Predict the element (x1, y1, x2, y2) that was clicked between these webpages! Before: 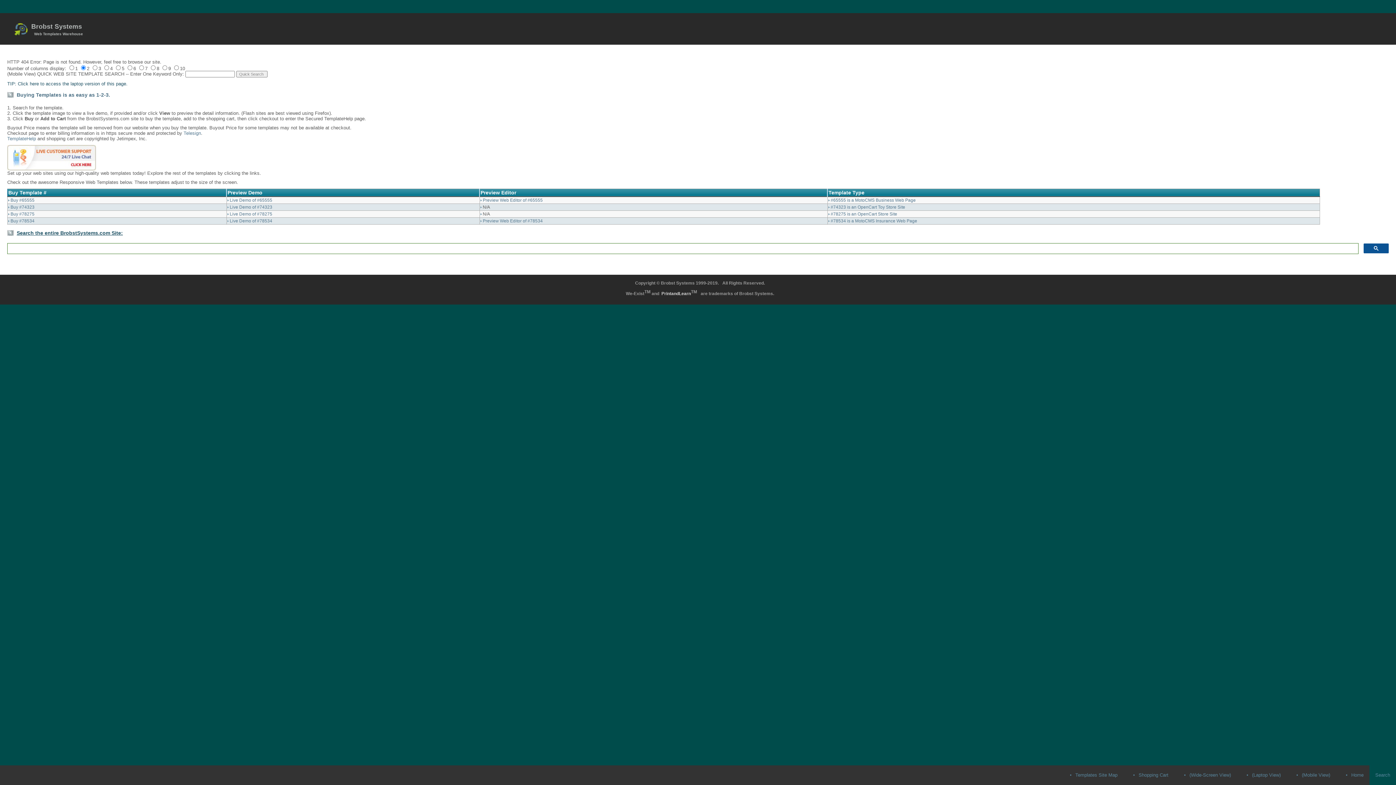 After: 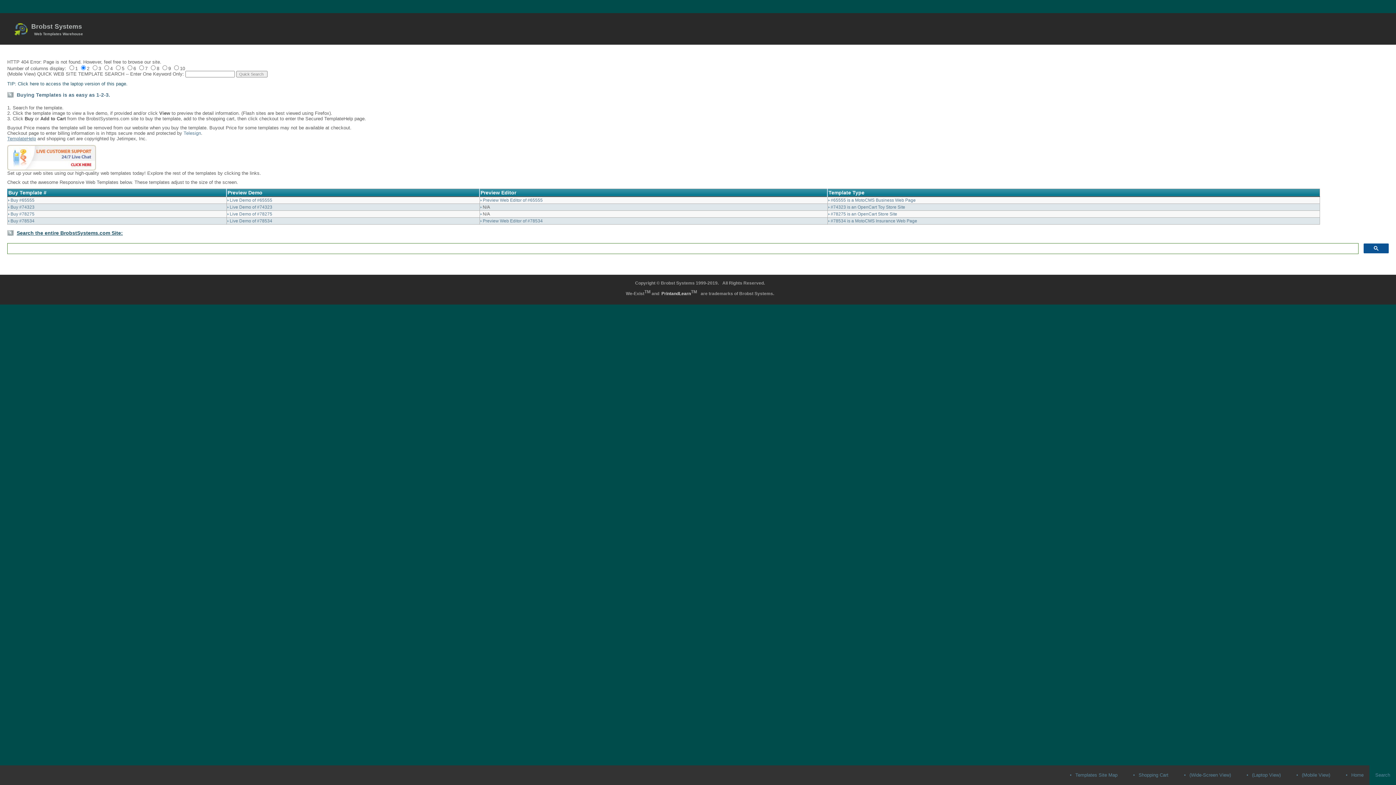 Action: label: TemplateHelp bbox: (7, 136, 36, 141)